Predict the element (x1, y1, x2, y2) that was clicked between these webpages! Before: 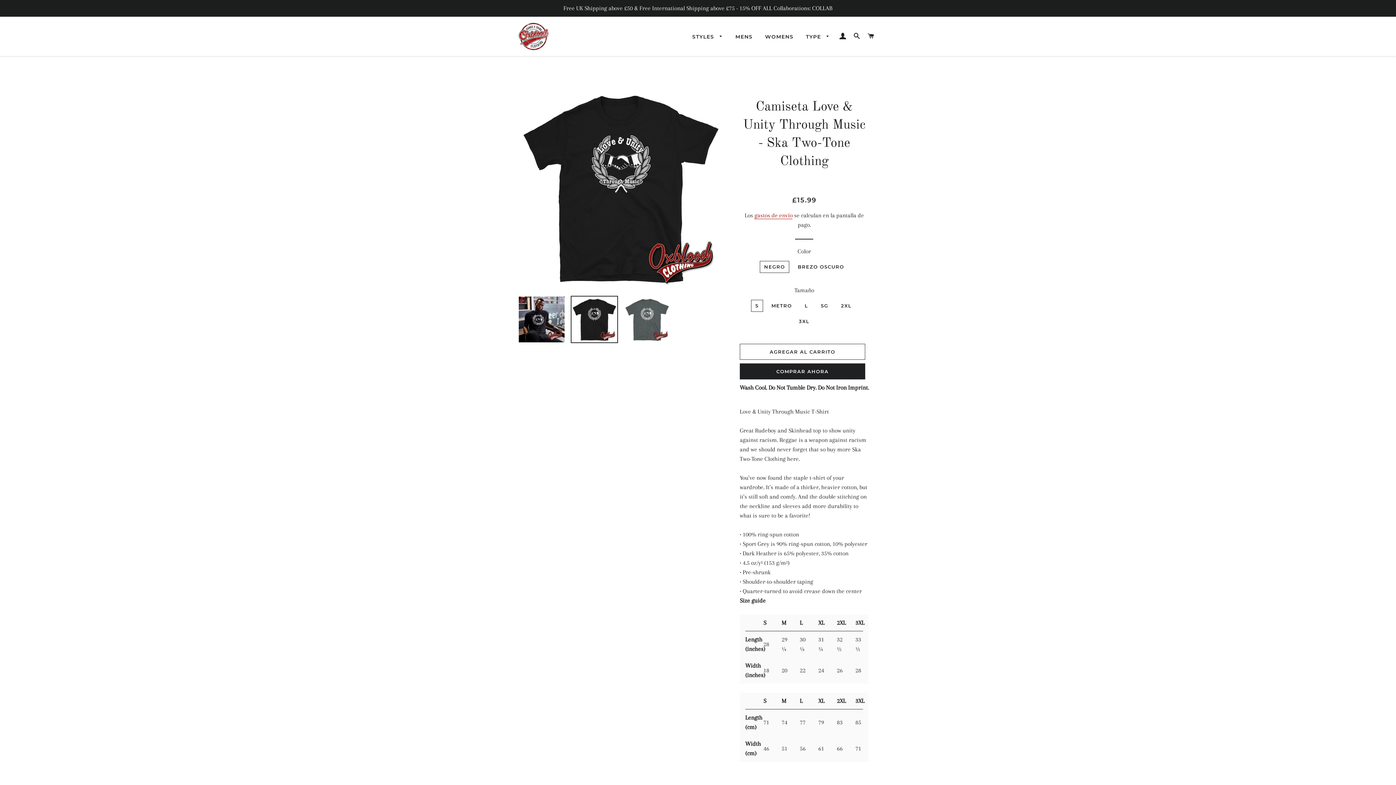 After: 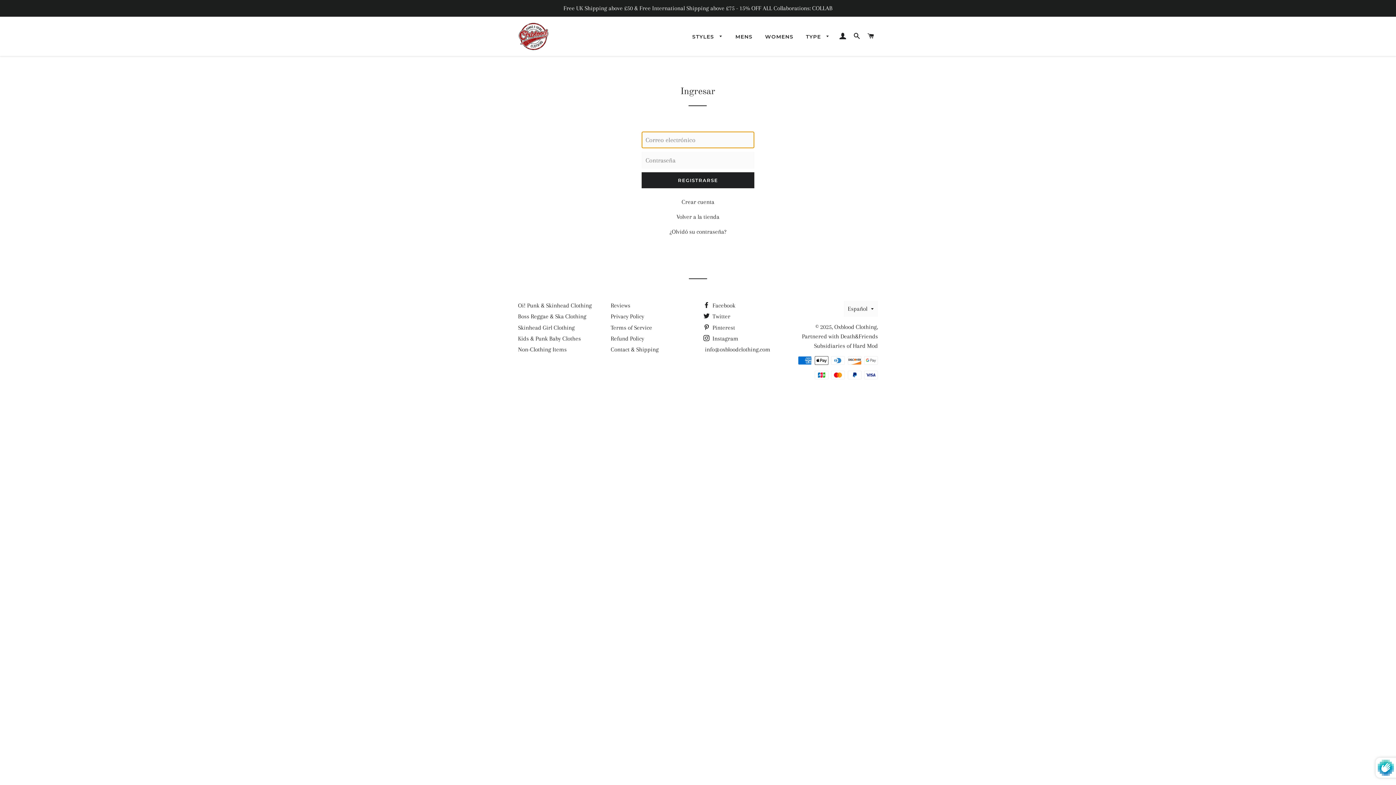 Action: label: INGRESAR bbox: (837, 25, 849, 46)